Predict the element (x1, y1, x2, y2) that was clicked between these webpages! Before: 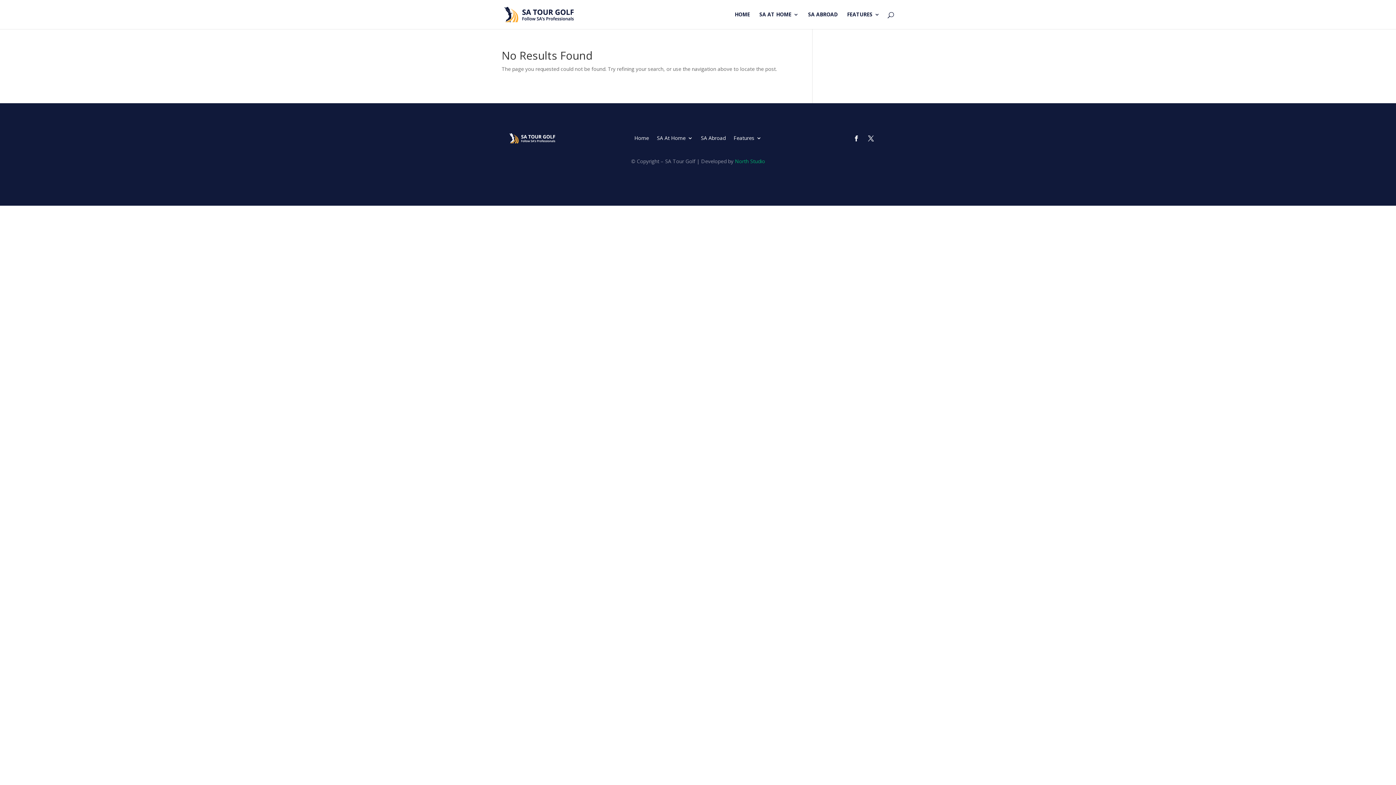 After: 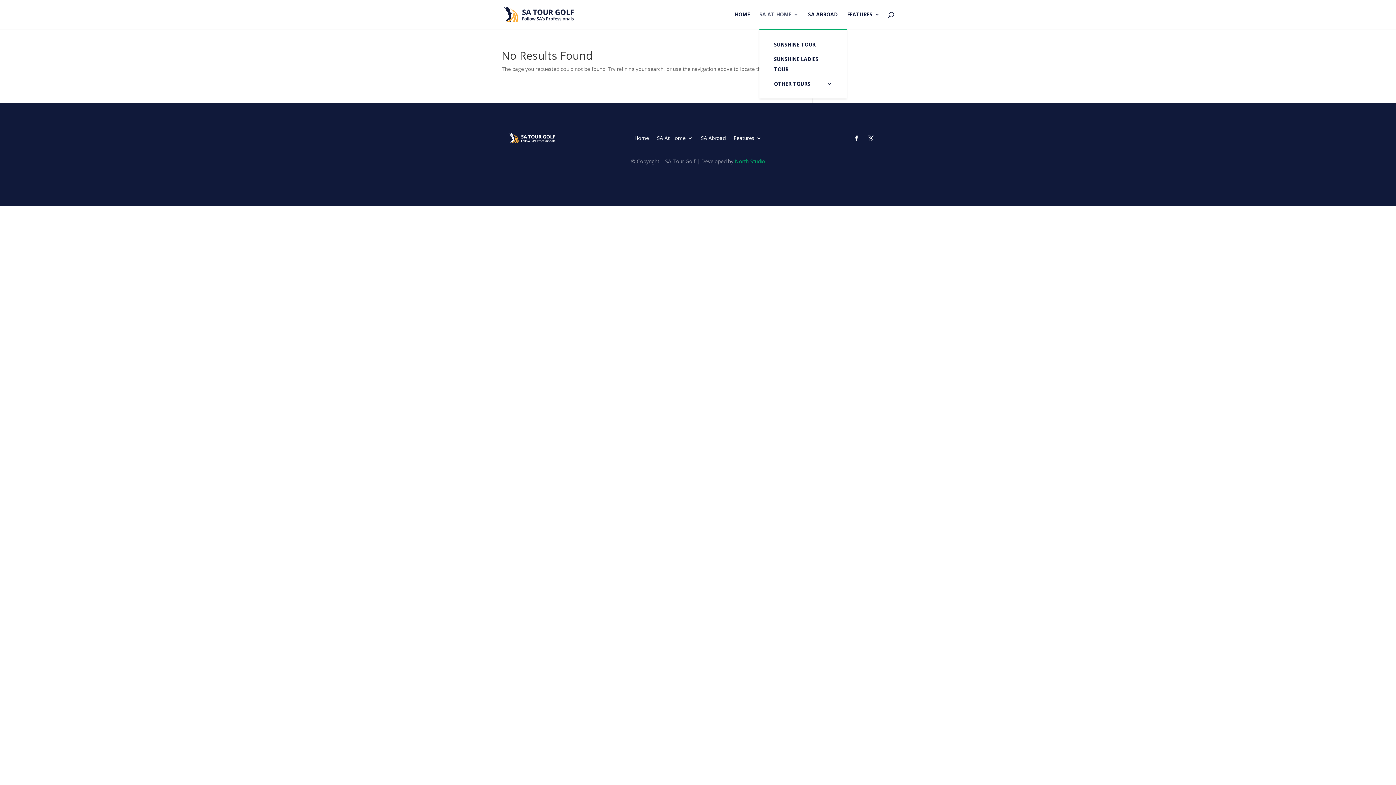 Action: label: SA AT HOME bbox: (759, 12, 798, 29)